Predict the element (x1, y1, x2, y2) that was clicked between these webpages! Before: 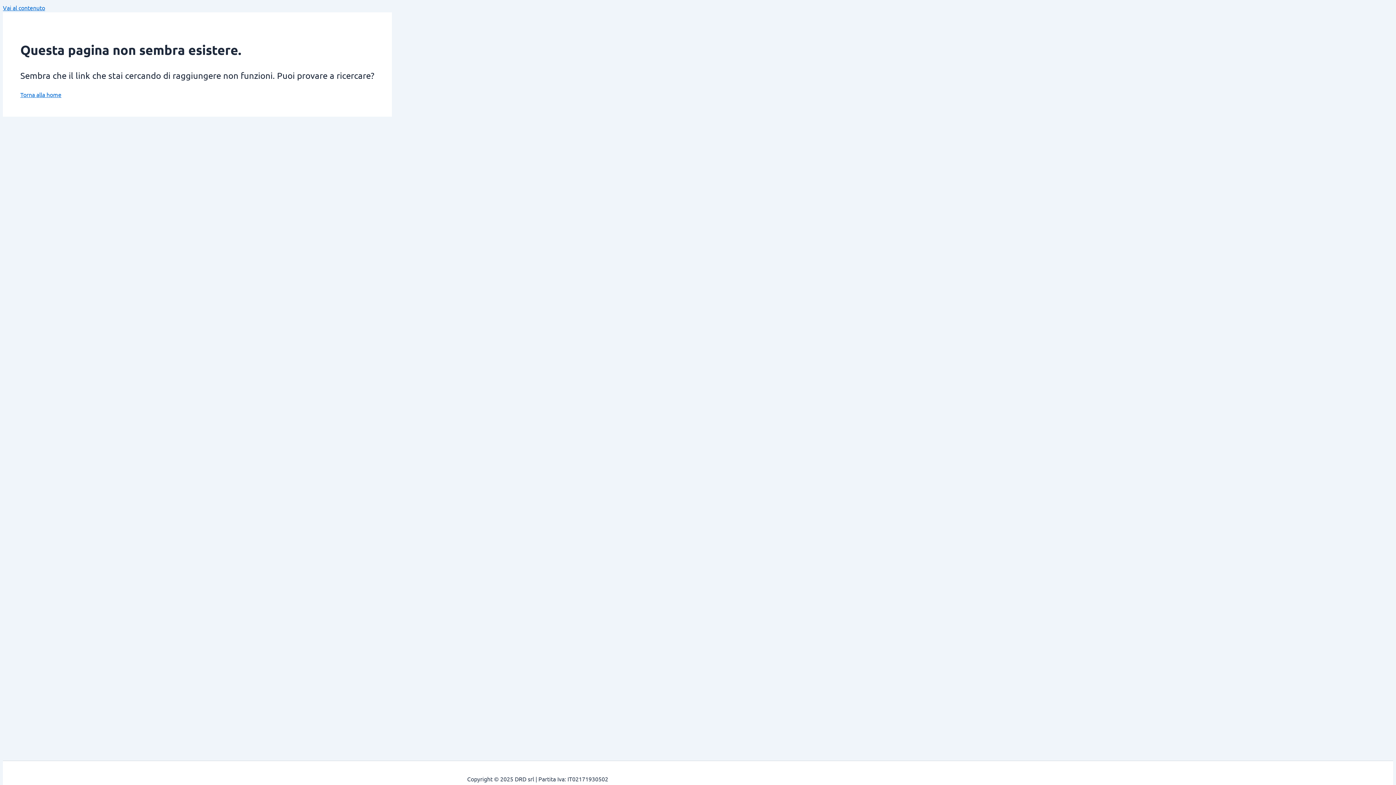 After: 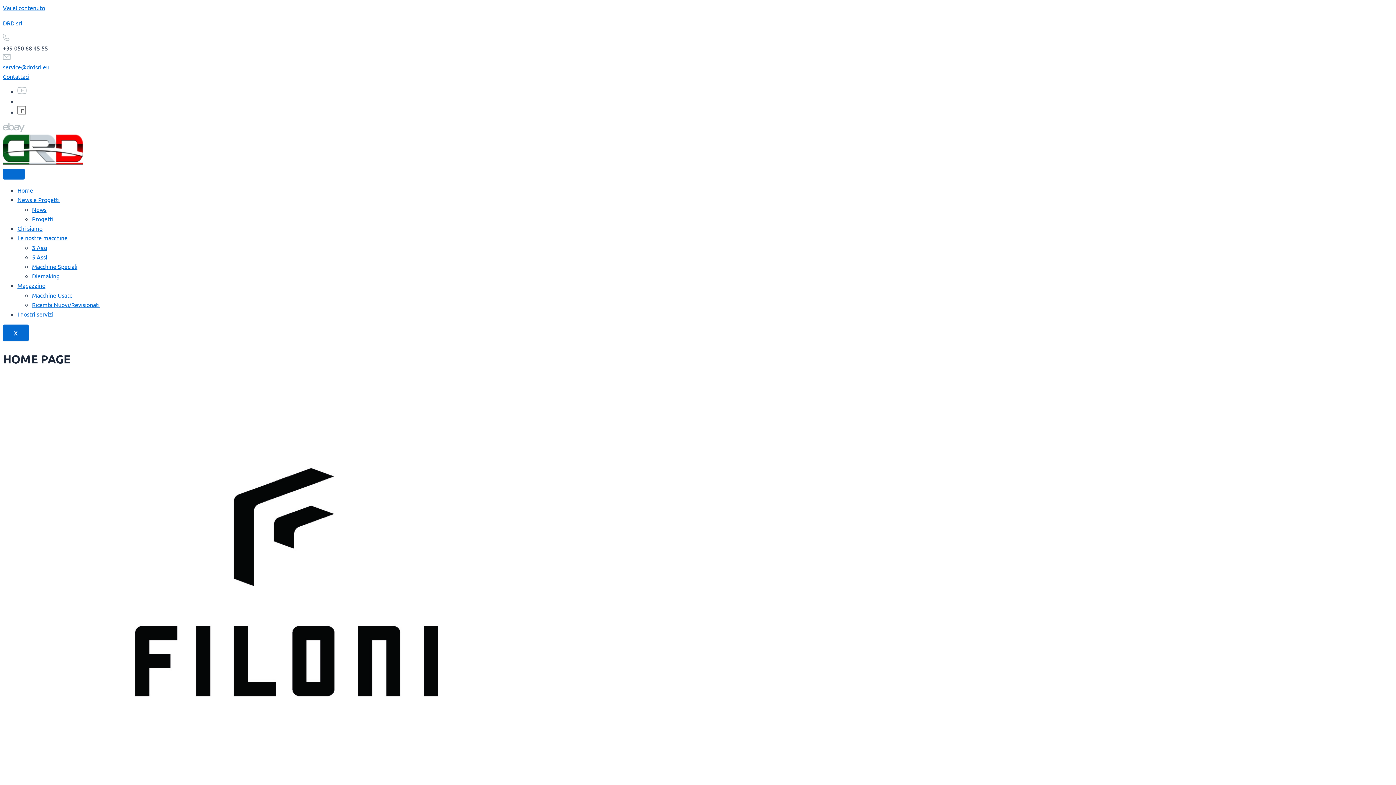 Action: bbox: (20, 90, 61, 98) label: Torna alla home